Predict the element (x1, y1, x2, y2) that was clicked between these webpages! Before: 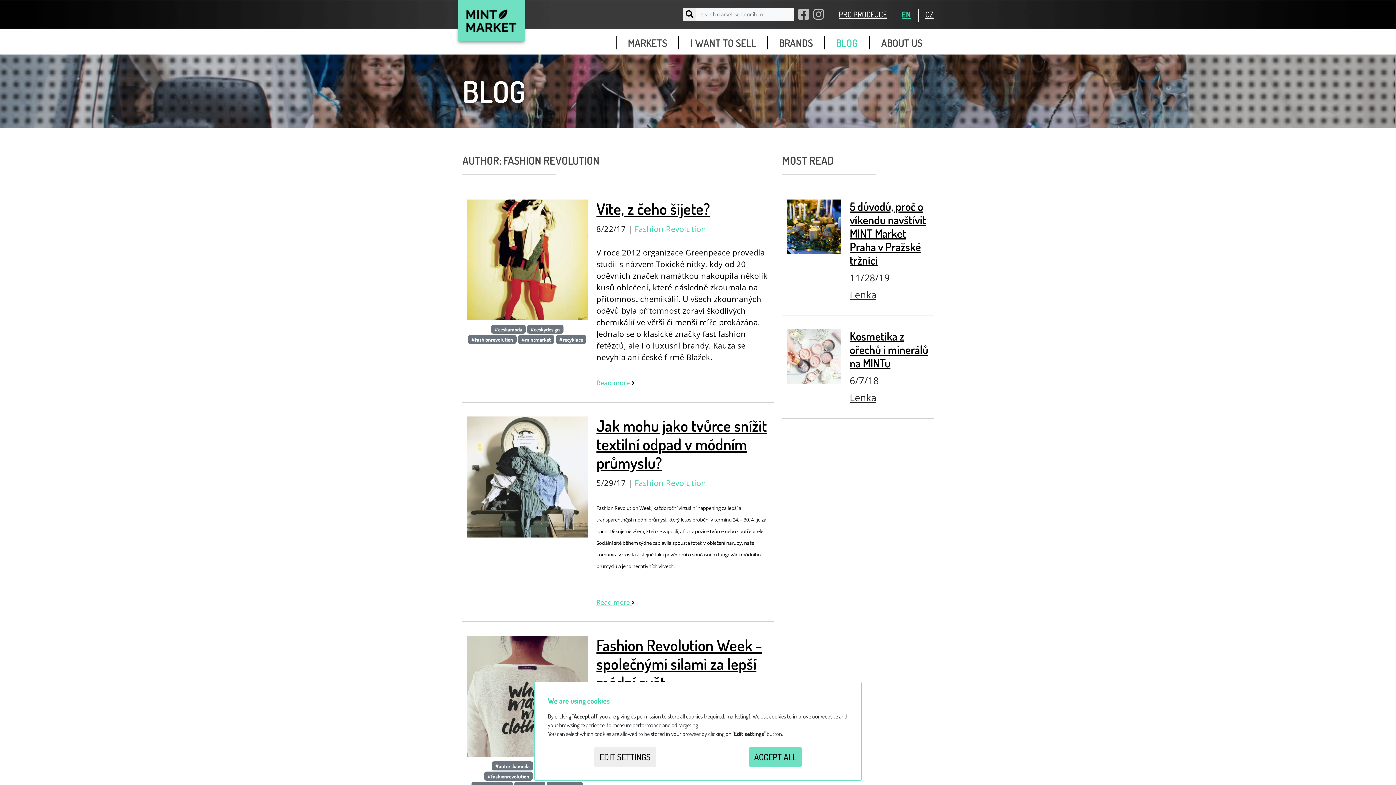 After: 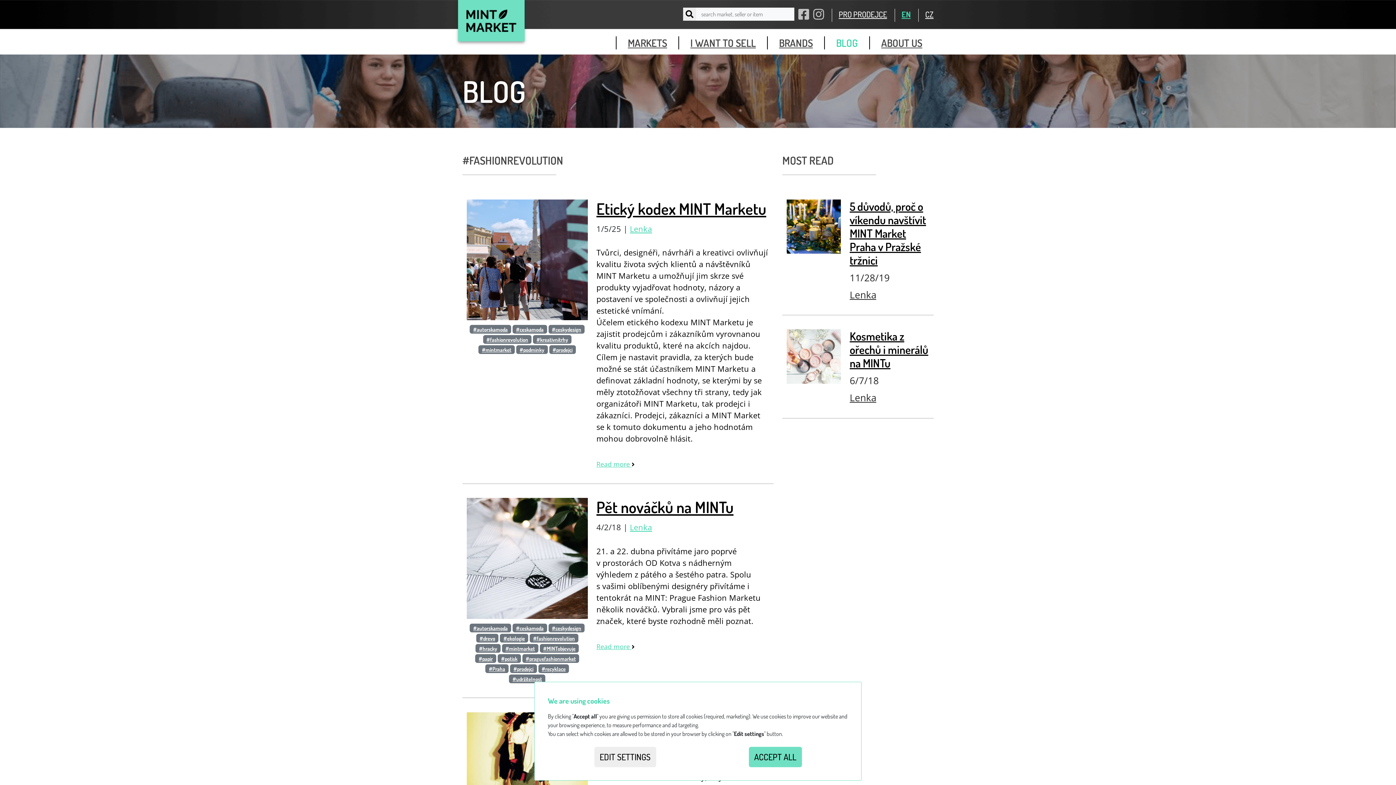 Action: bbox: (484, 772, 532, 780) label: #fashionrevolution